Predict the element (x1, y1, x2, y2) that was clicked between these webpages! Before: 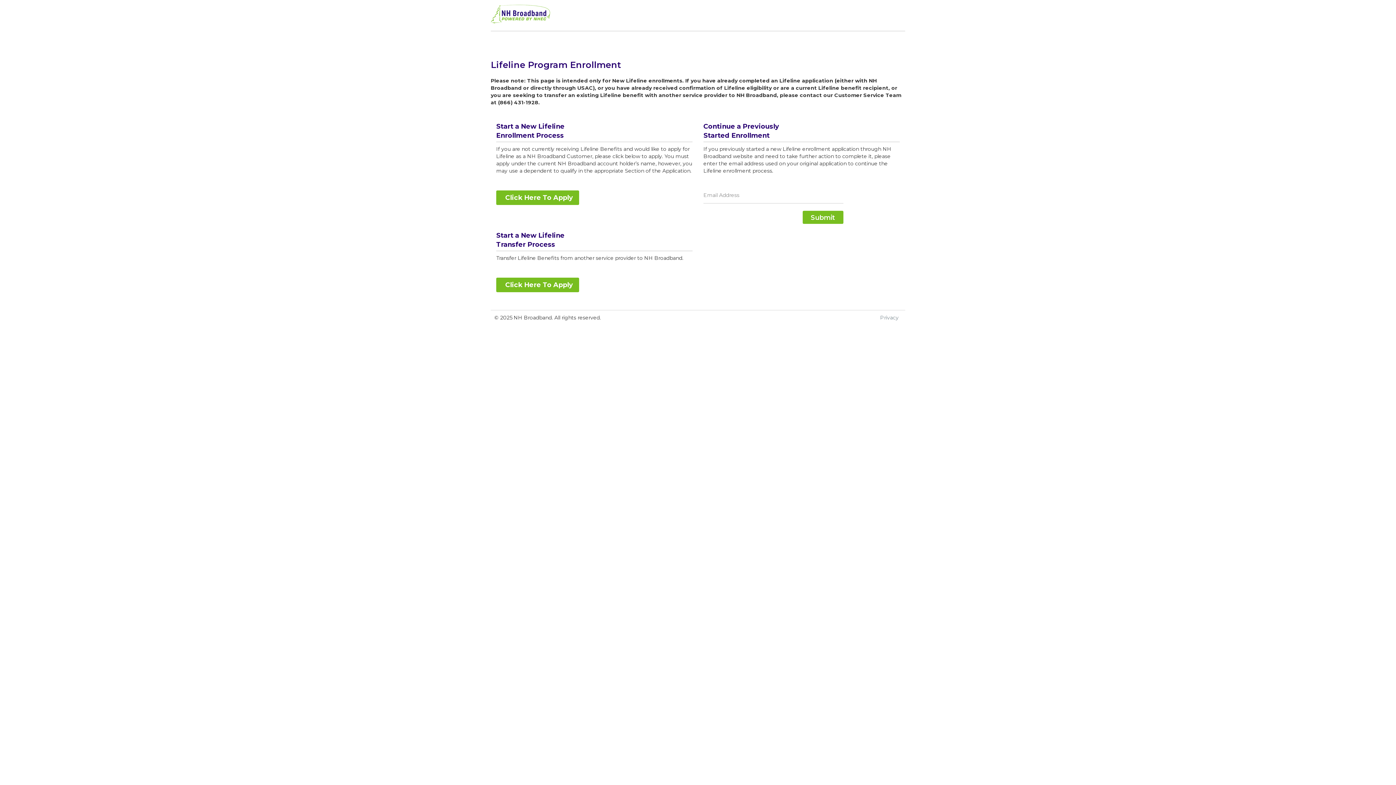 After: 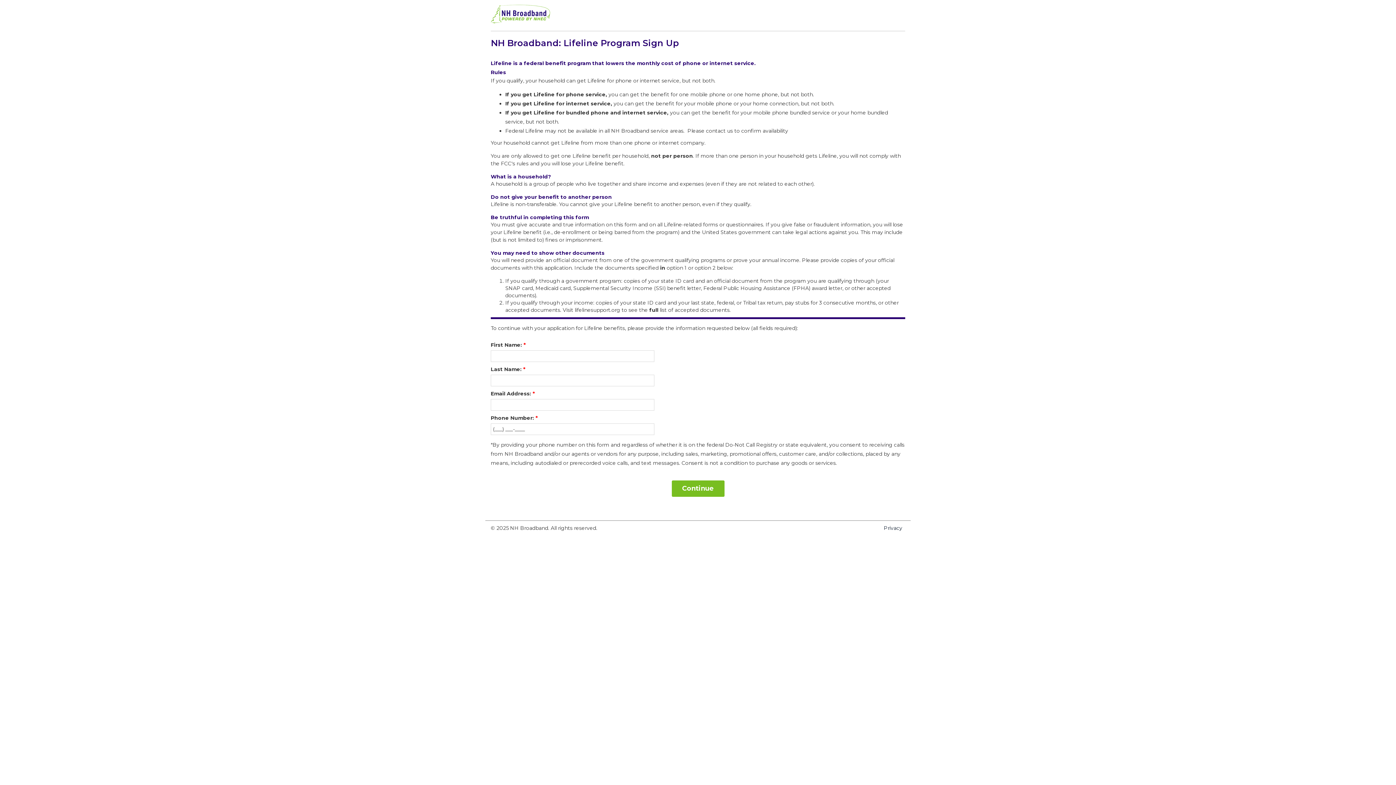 Action: label: Click Here To Apply bbox: (496, 190, 579, 205)